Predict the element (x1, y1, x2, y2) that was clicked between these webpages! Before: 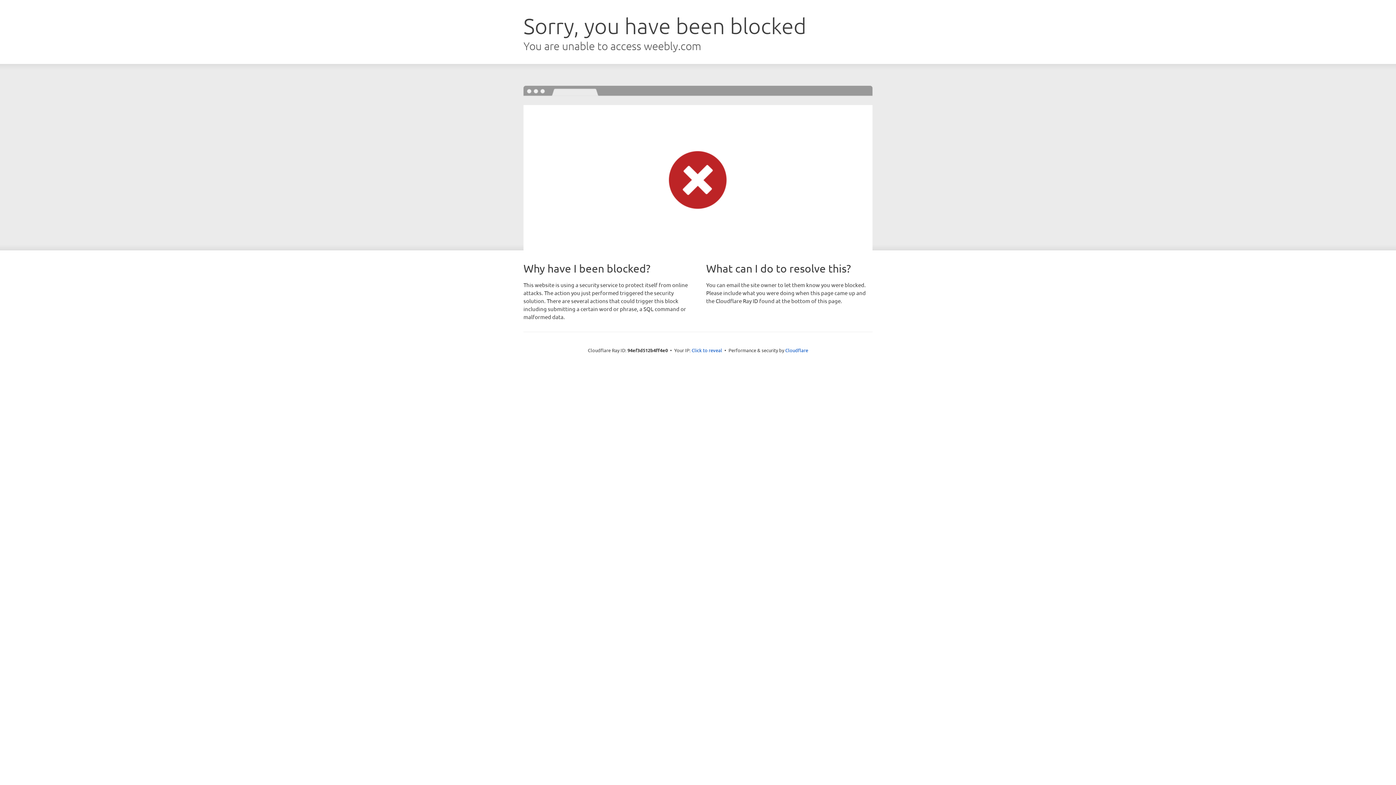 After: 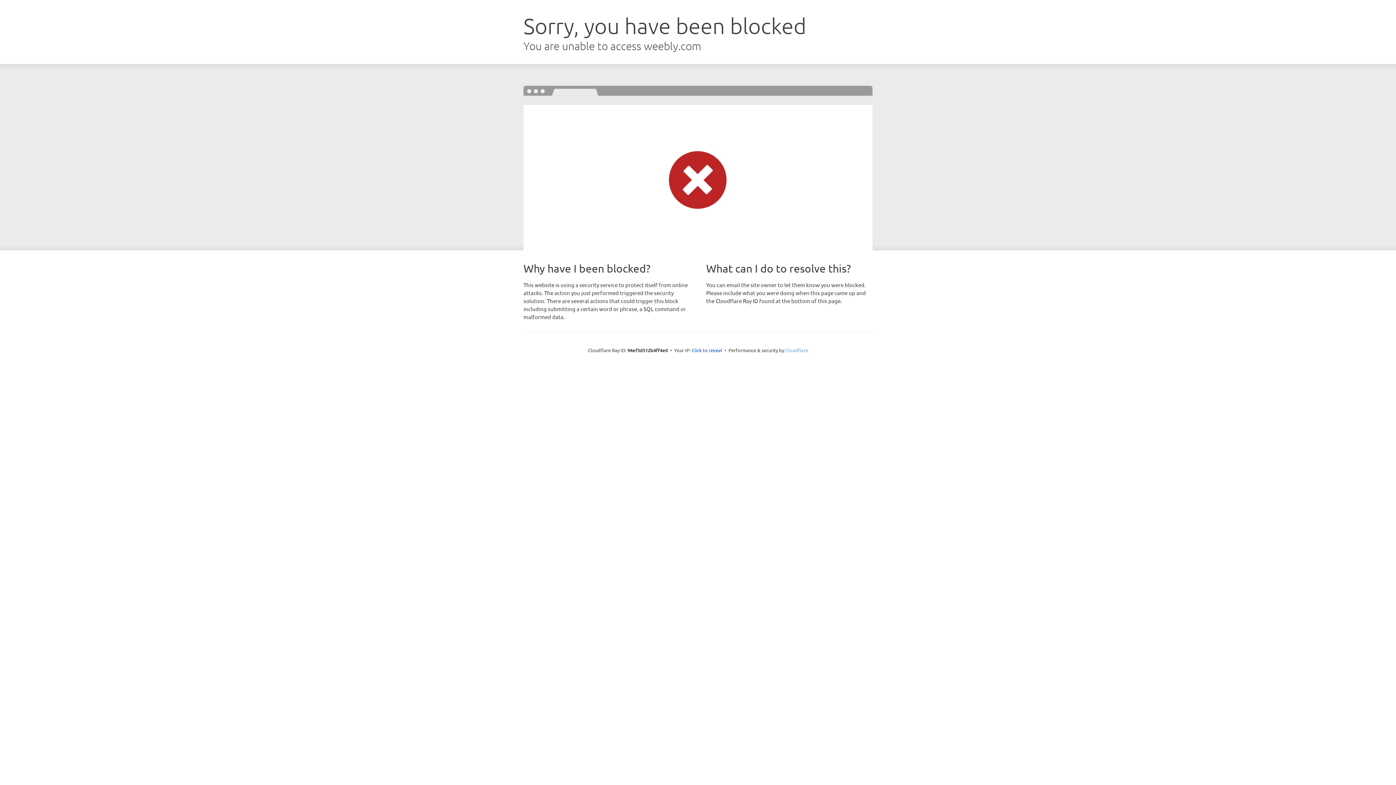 Action: label: Cloudflare bbox: (785, 347, 808, 353)